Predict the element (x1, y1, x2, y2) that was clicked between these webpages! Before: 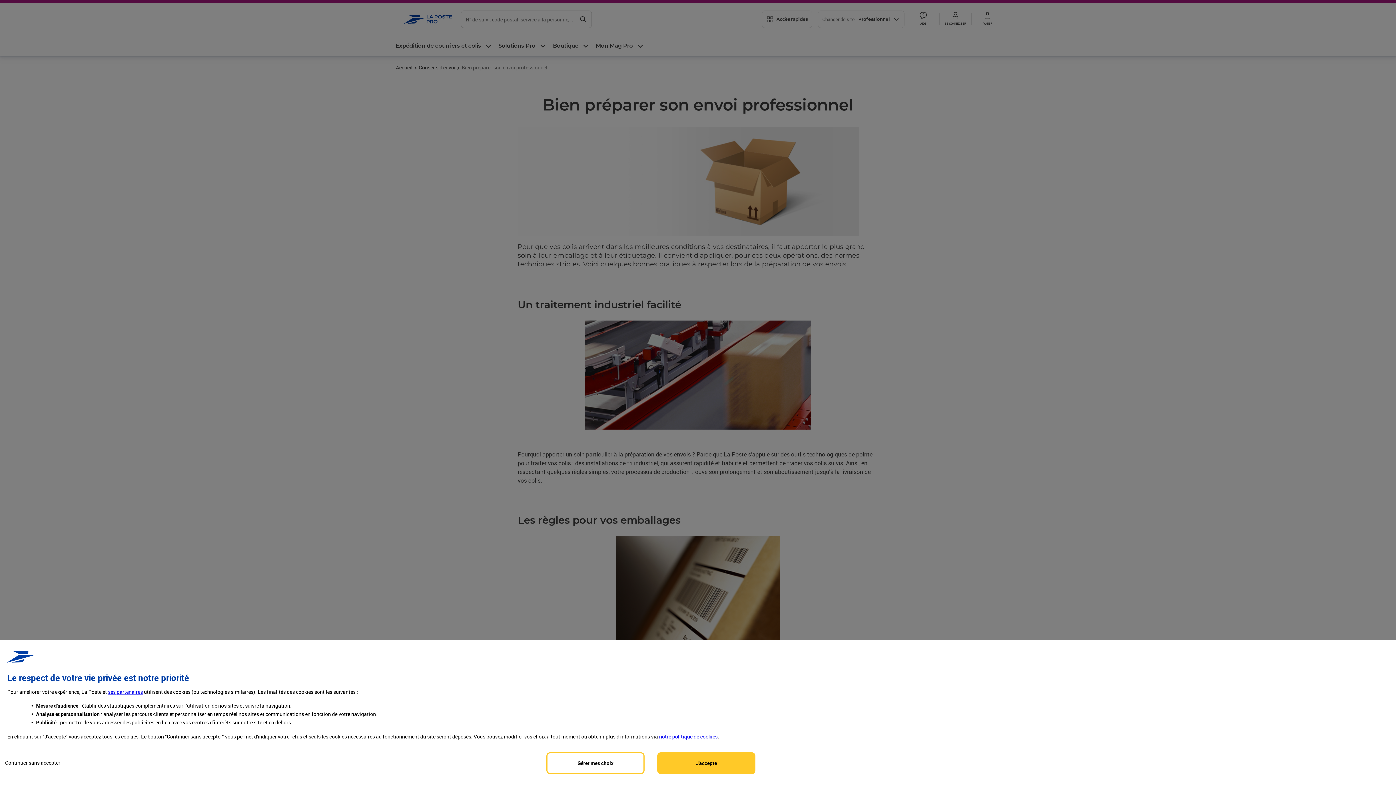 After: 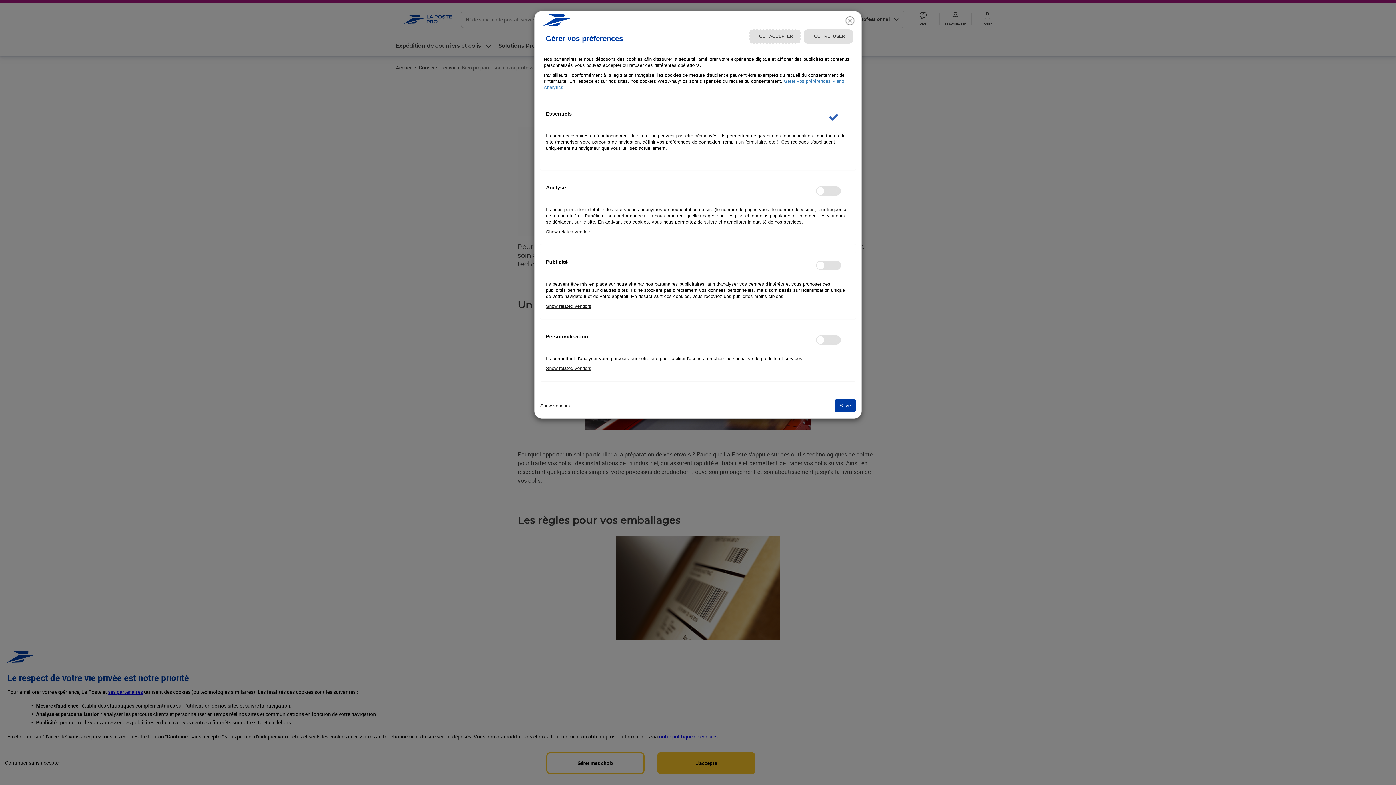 Action: bbox: (546, 752, 644, 774) label: Personalize privacy settings